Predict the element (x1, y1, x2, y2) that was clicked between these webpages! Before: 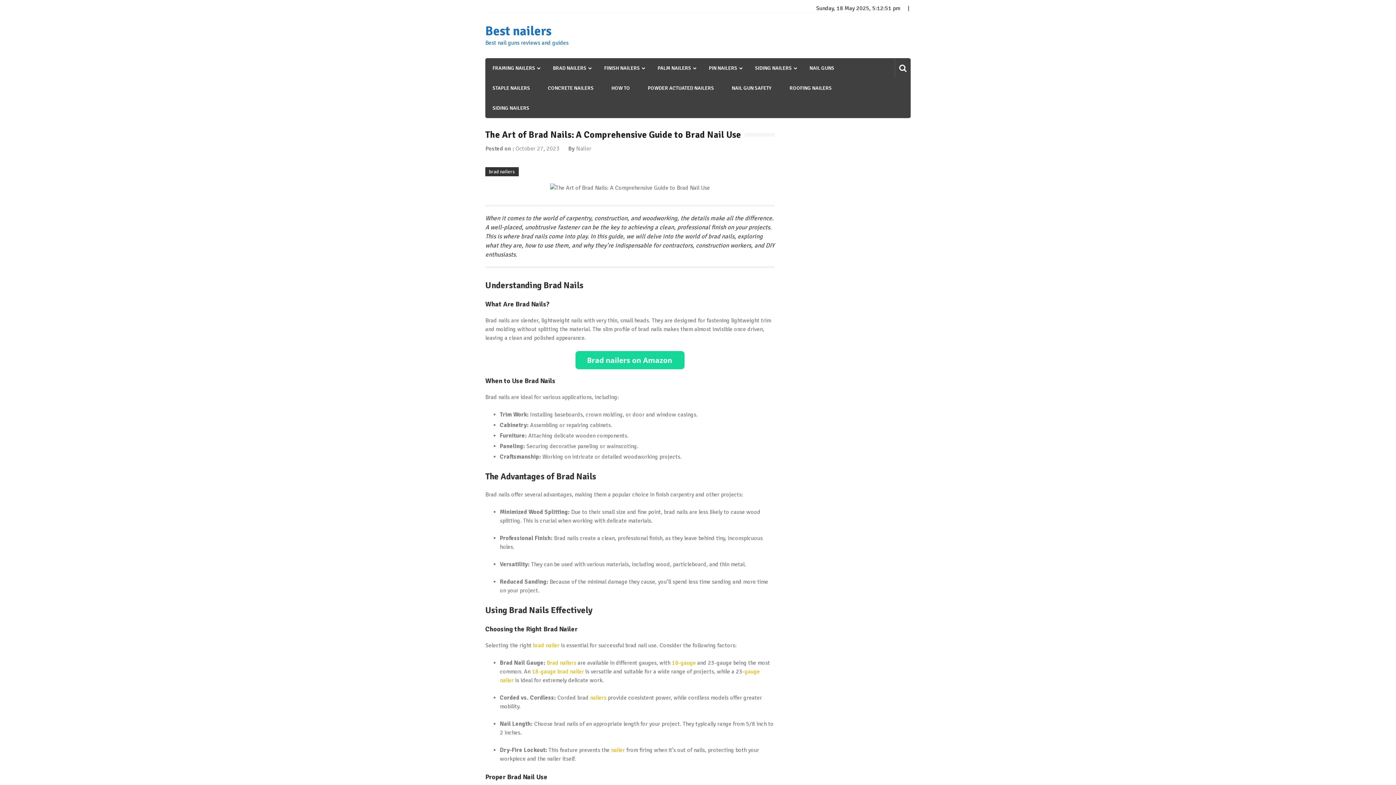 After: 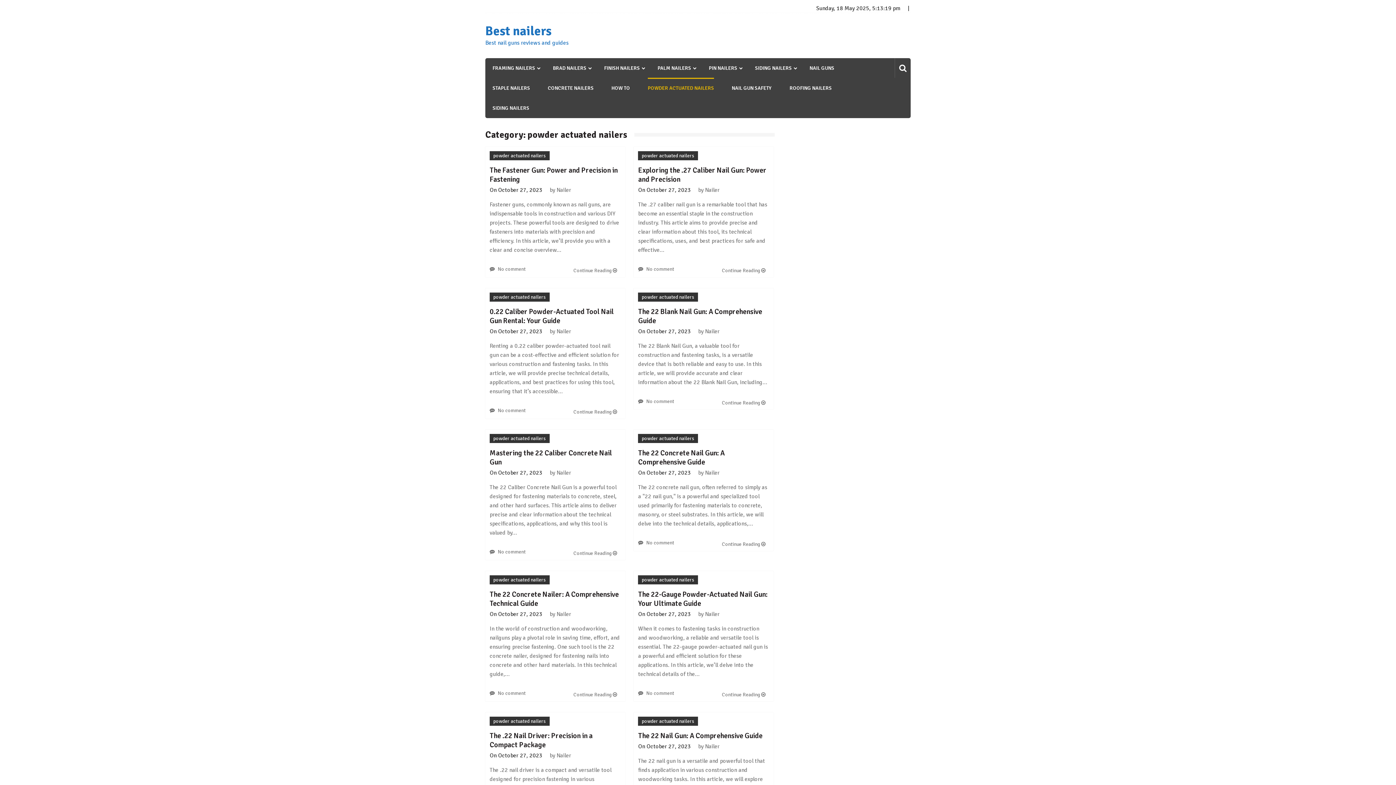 Action: bbox: (648, 78, 714, 98) label: POWDER ACTUATED NAILERS